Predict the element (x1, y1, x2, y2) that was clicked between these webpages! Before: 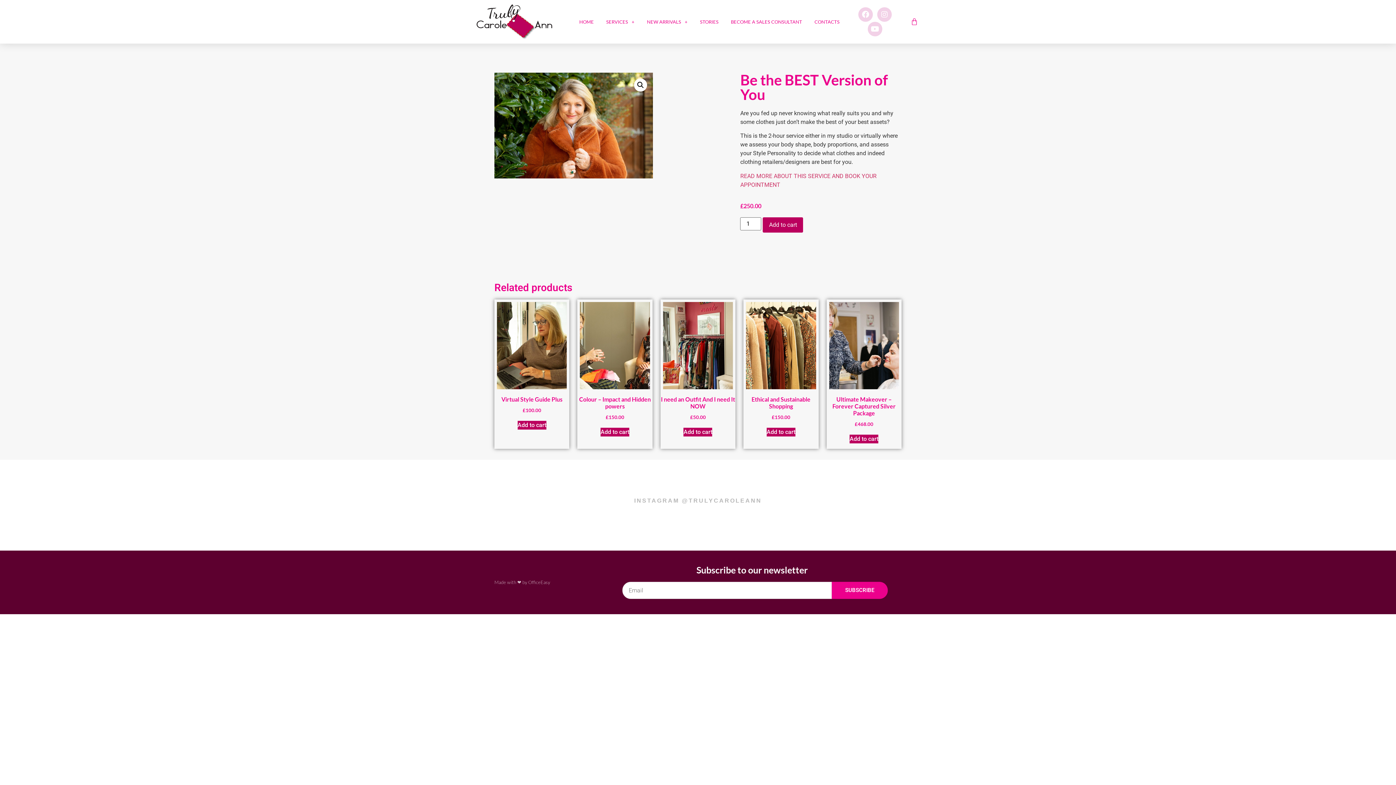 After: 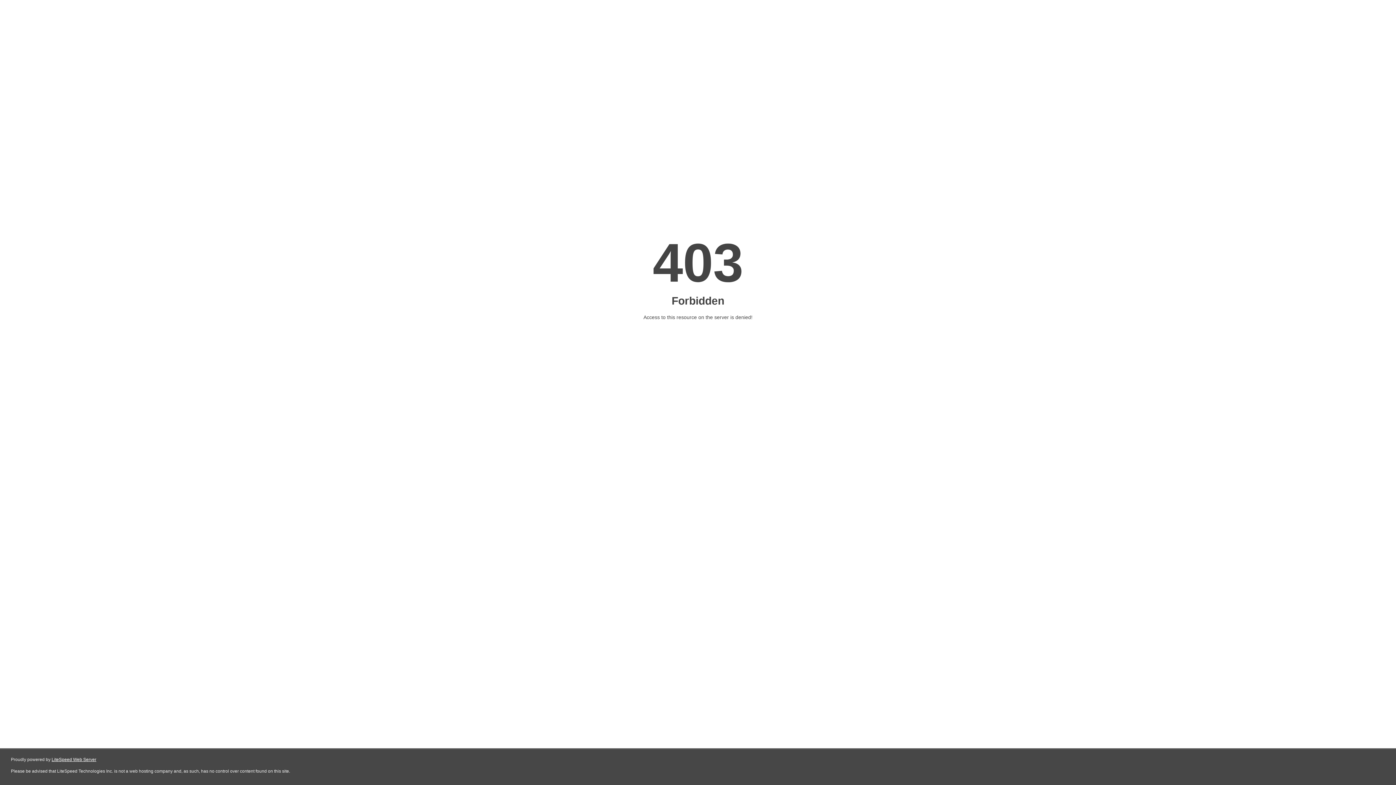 Action: bbox: (494, 579, 550, 585) label: Made with ❤ by OfficeEasy